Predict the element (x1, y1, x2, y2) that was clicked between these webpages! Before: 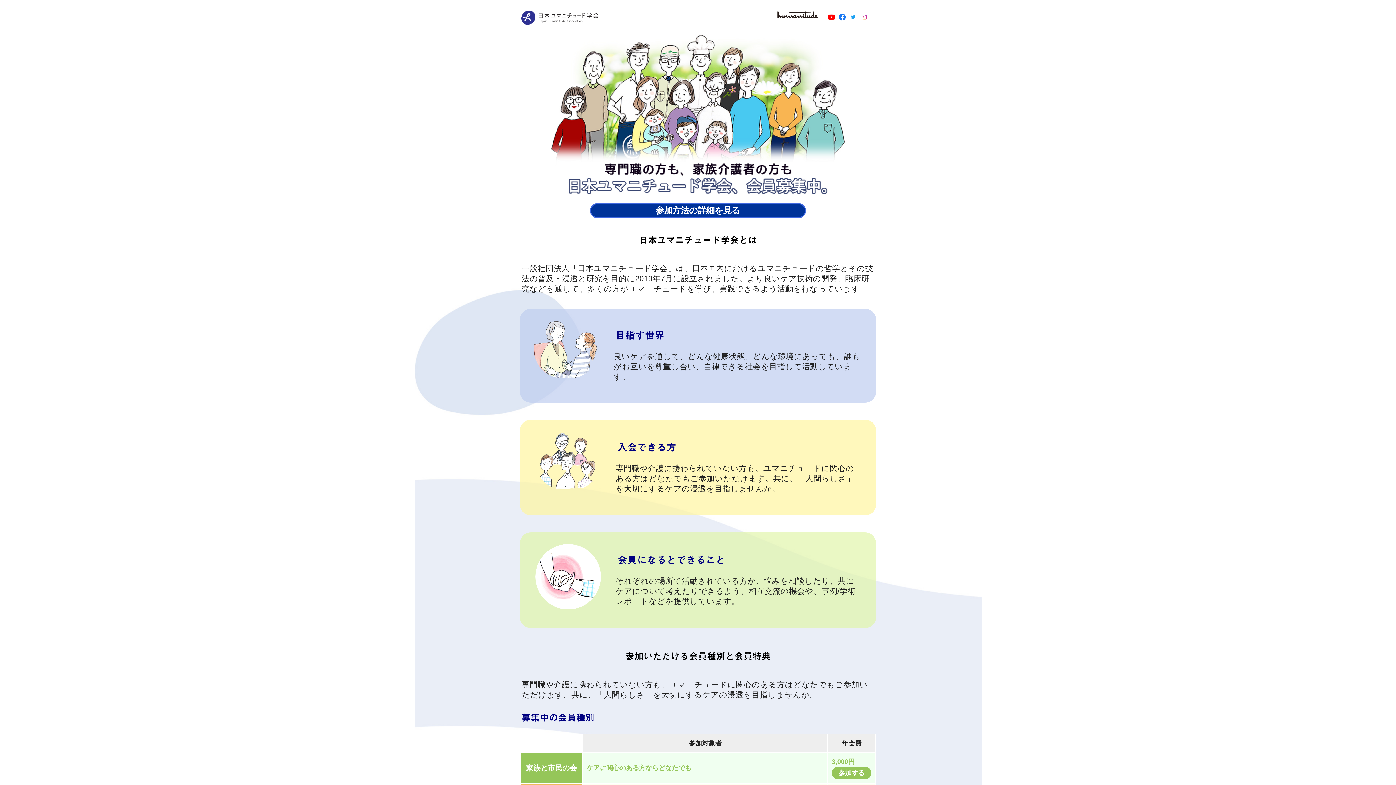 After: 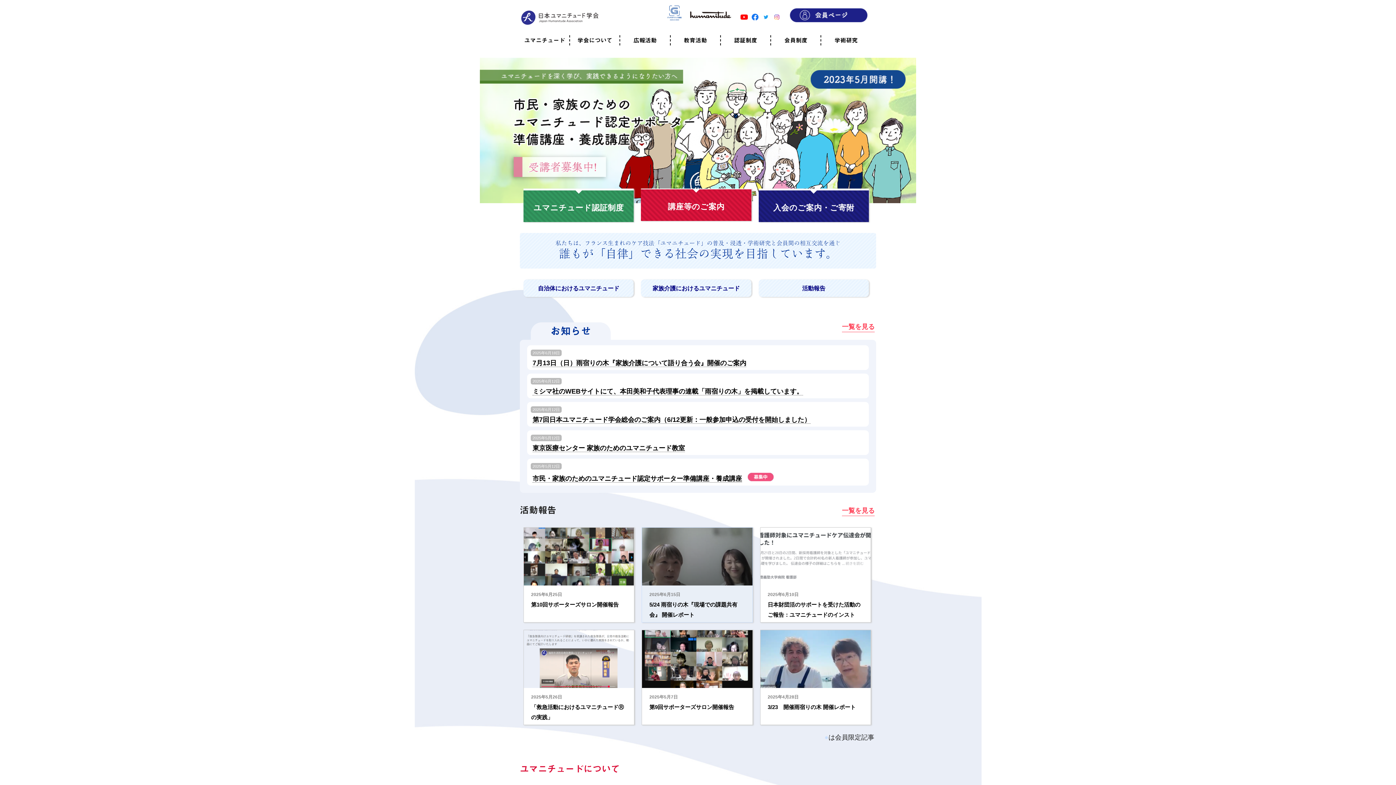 Action: bbox: (520, 19, 603, 26)